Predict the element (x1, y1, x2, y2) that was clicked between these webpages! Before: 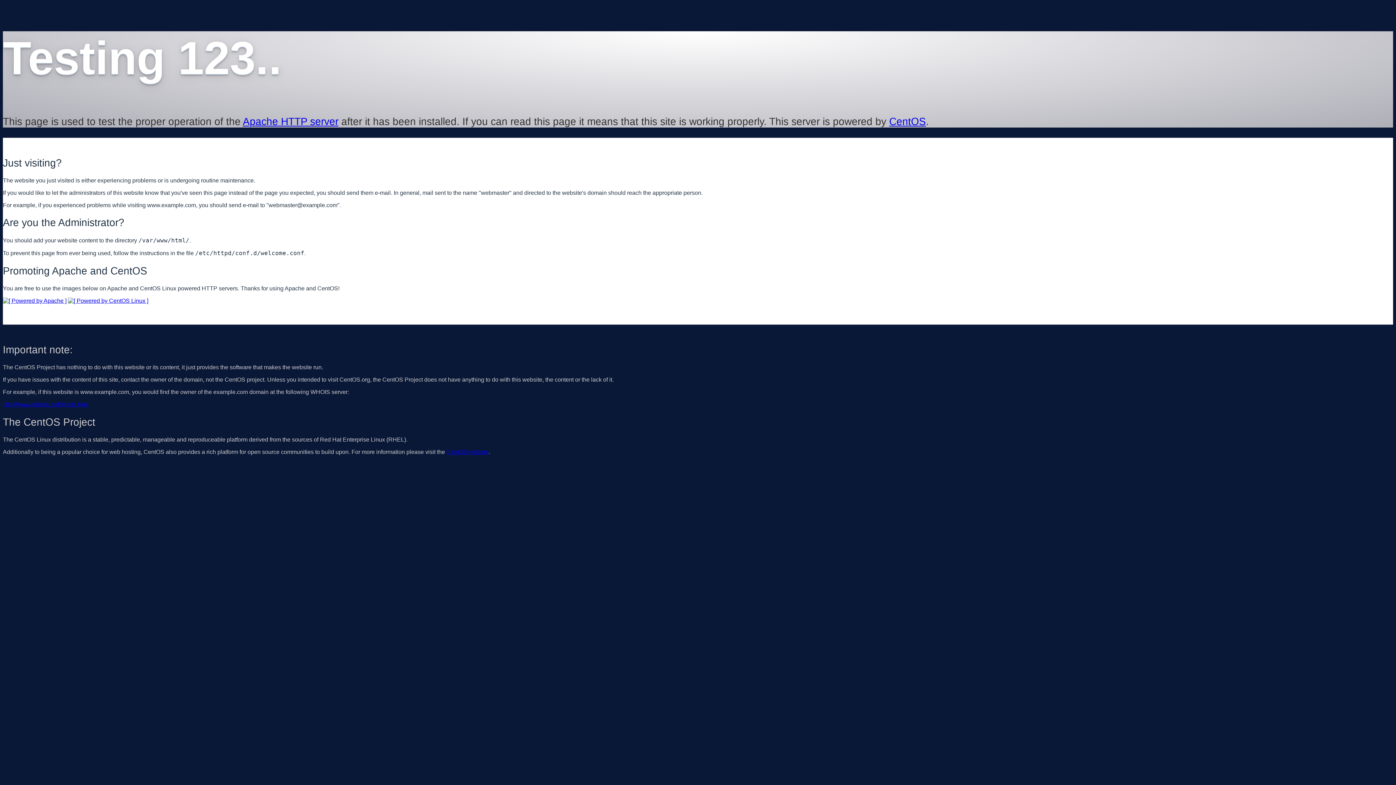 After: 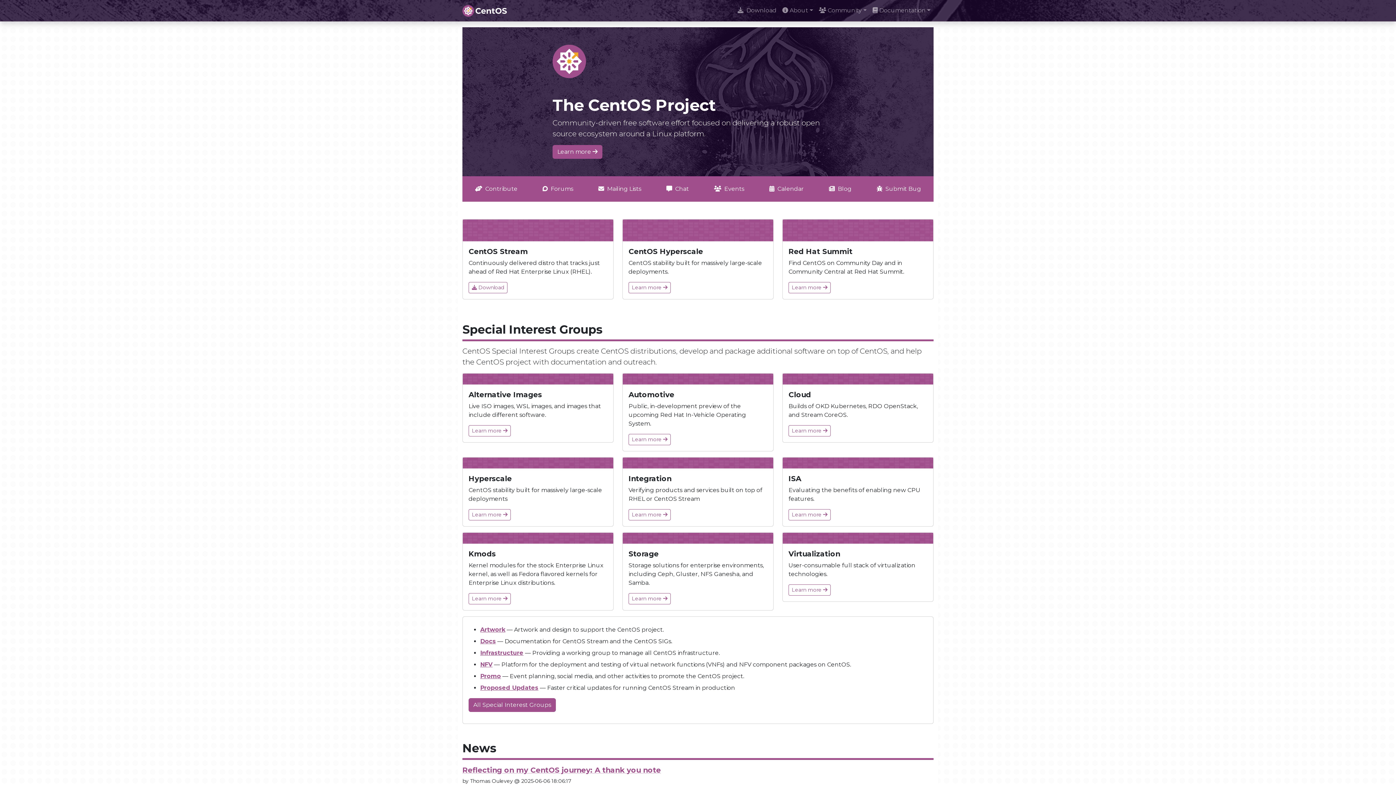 Action: bbox: (889, 115, 926, 127) label: CentOS